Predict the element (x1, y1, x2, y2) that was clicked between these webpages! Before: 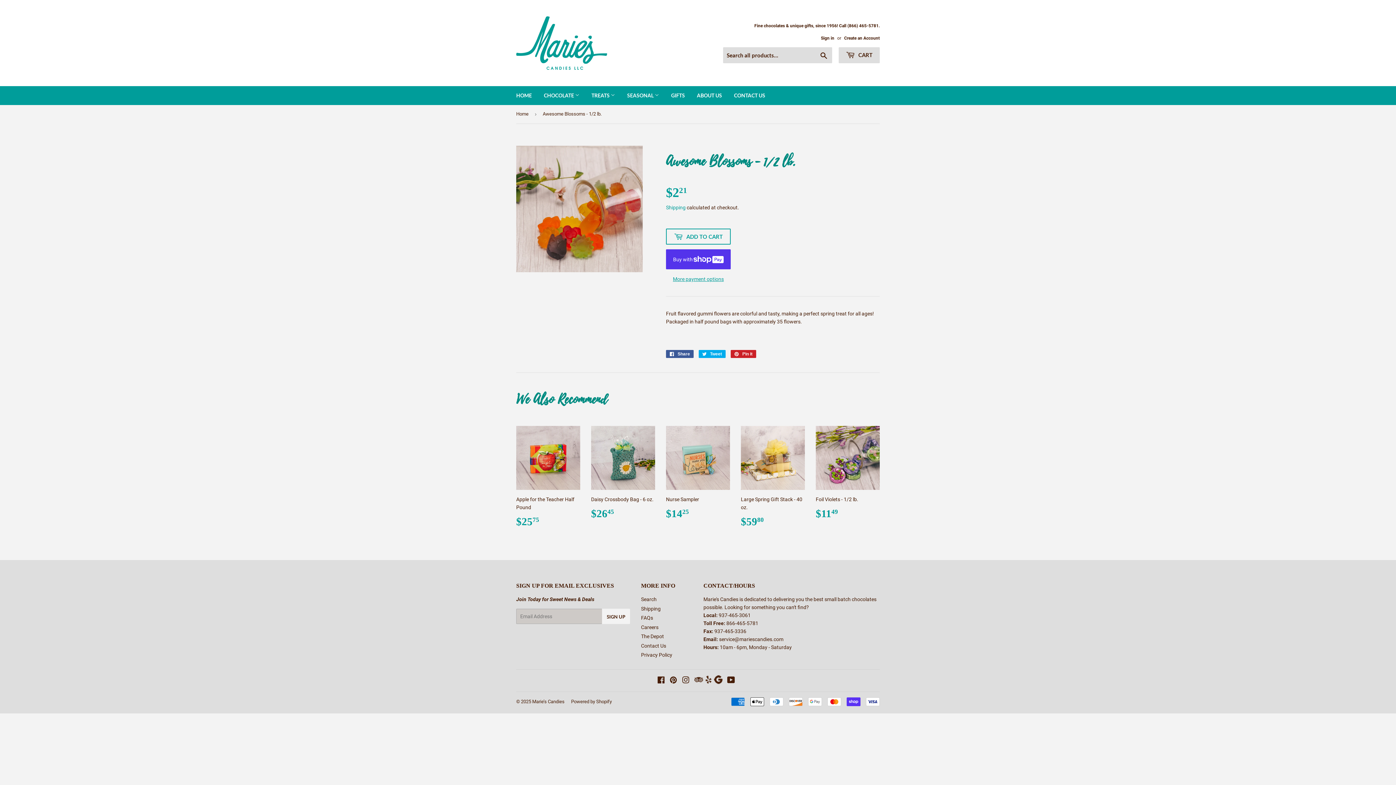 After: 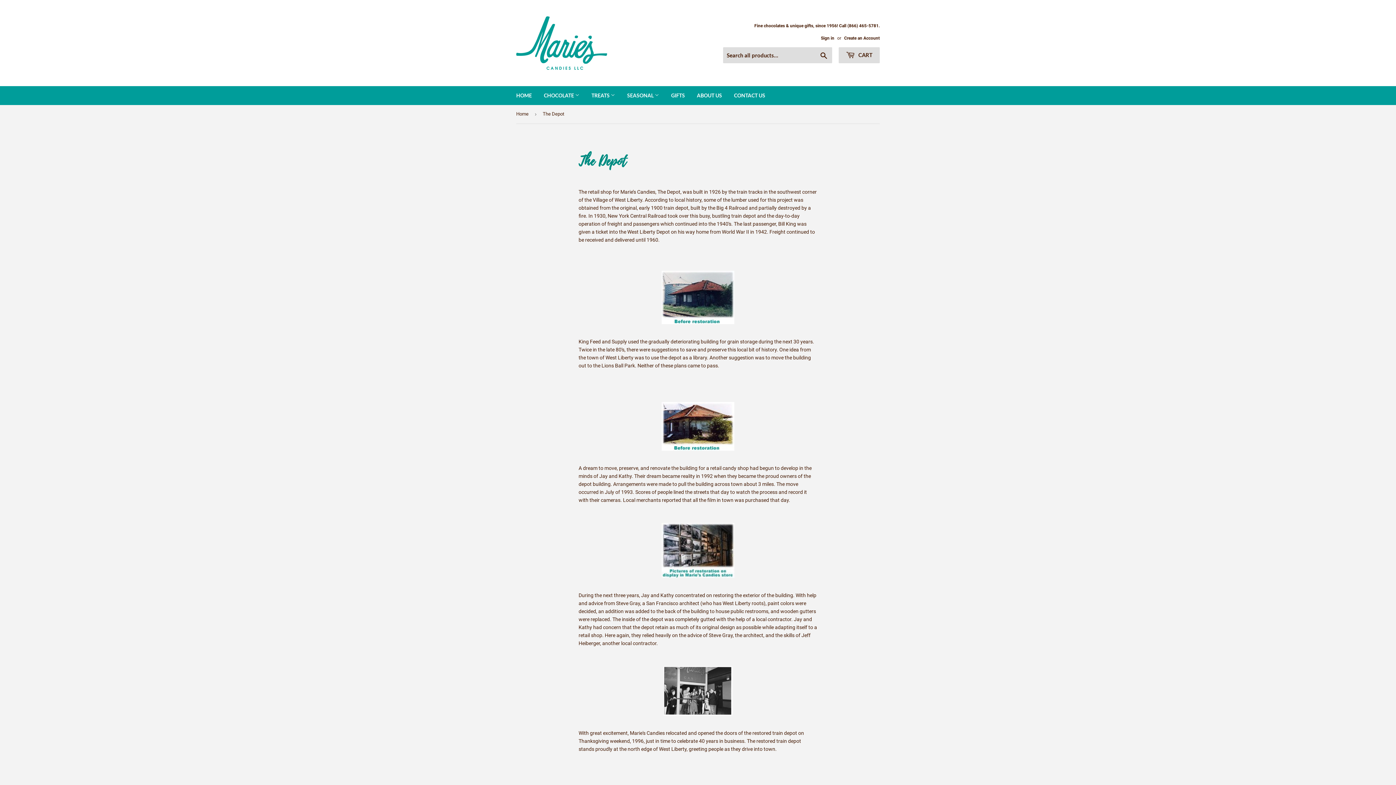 Action: label: The Depot bbox: (641, 633, 664, 639)